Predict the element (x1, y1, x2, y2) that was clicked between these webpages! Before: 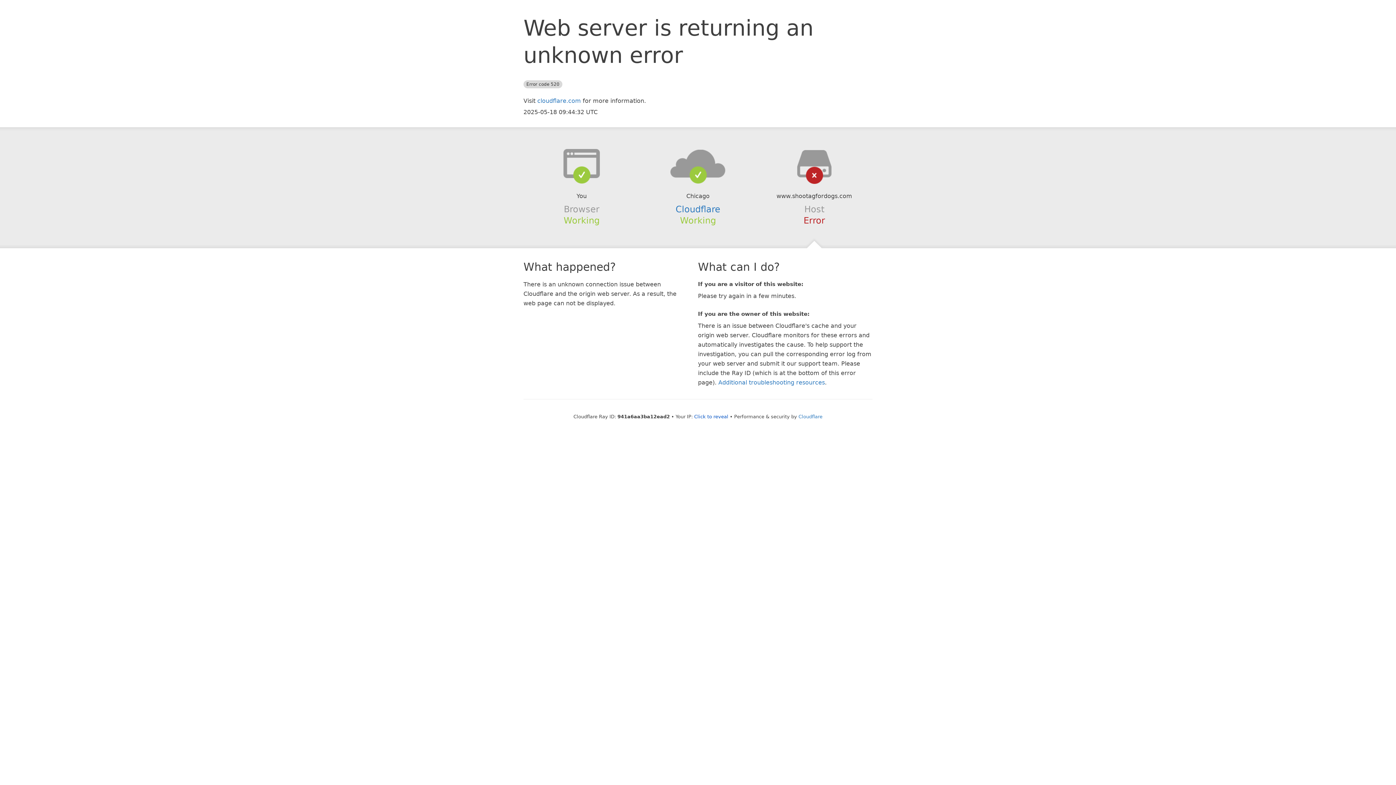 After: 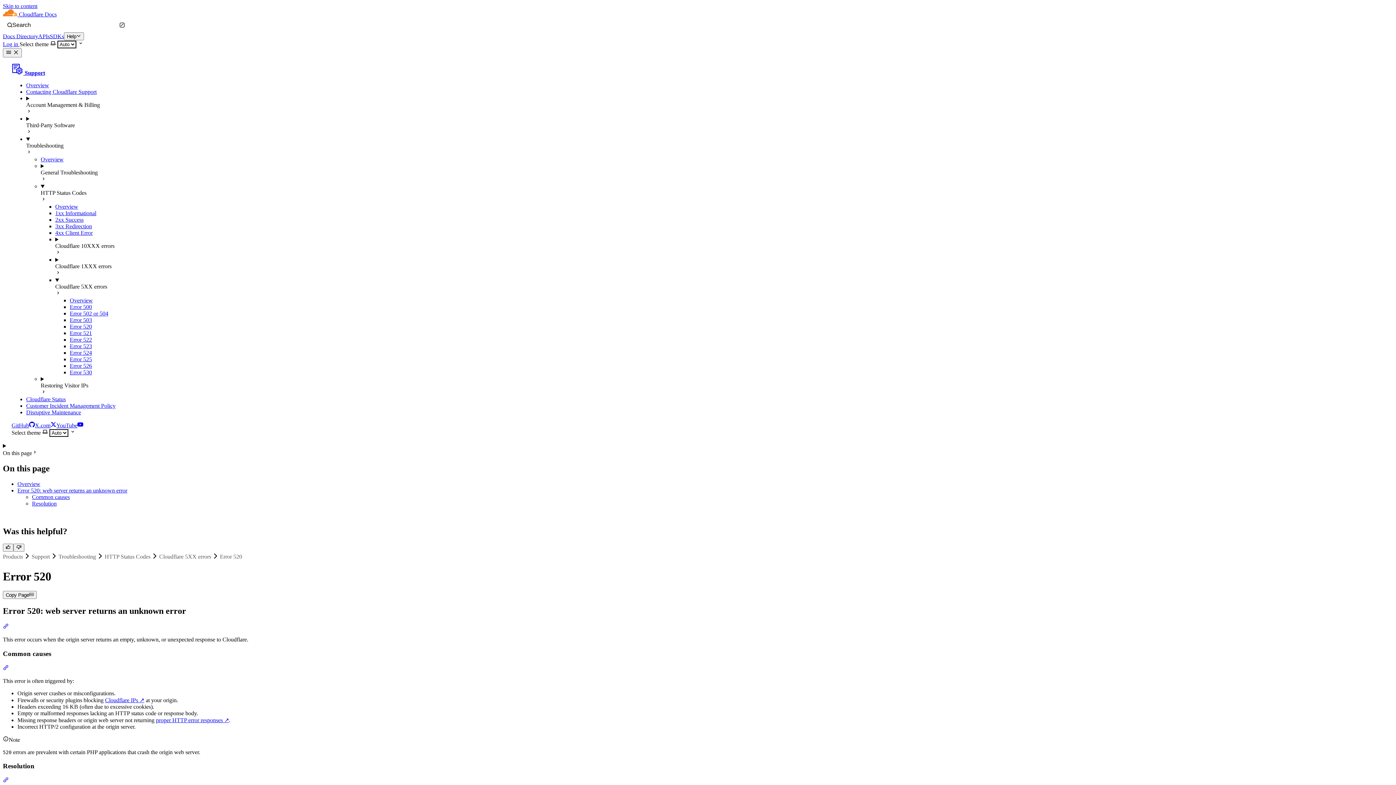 Action: bbox: (718, 379, 825, 386) label: Additional troubleshooting resources